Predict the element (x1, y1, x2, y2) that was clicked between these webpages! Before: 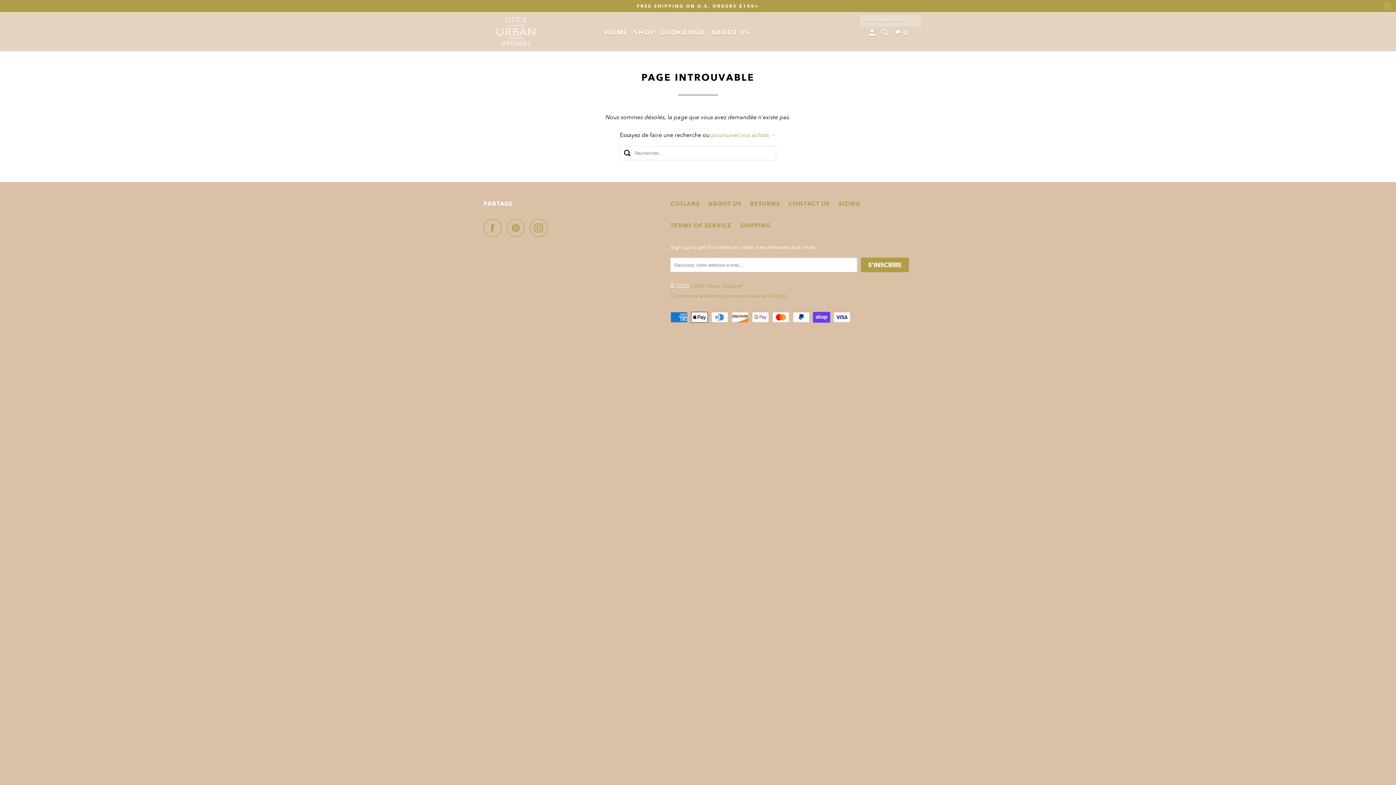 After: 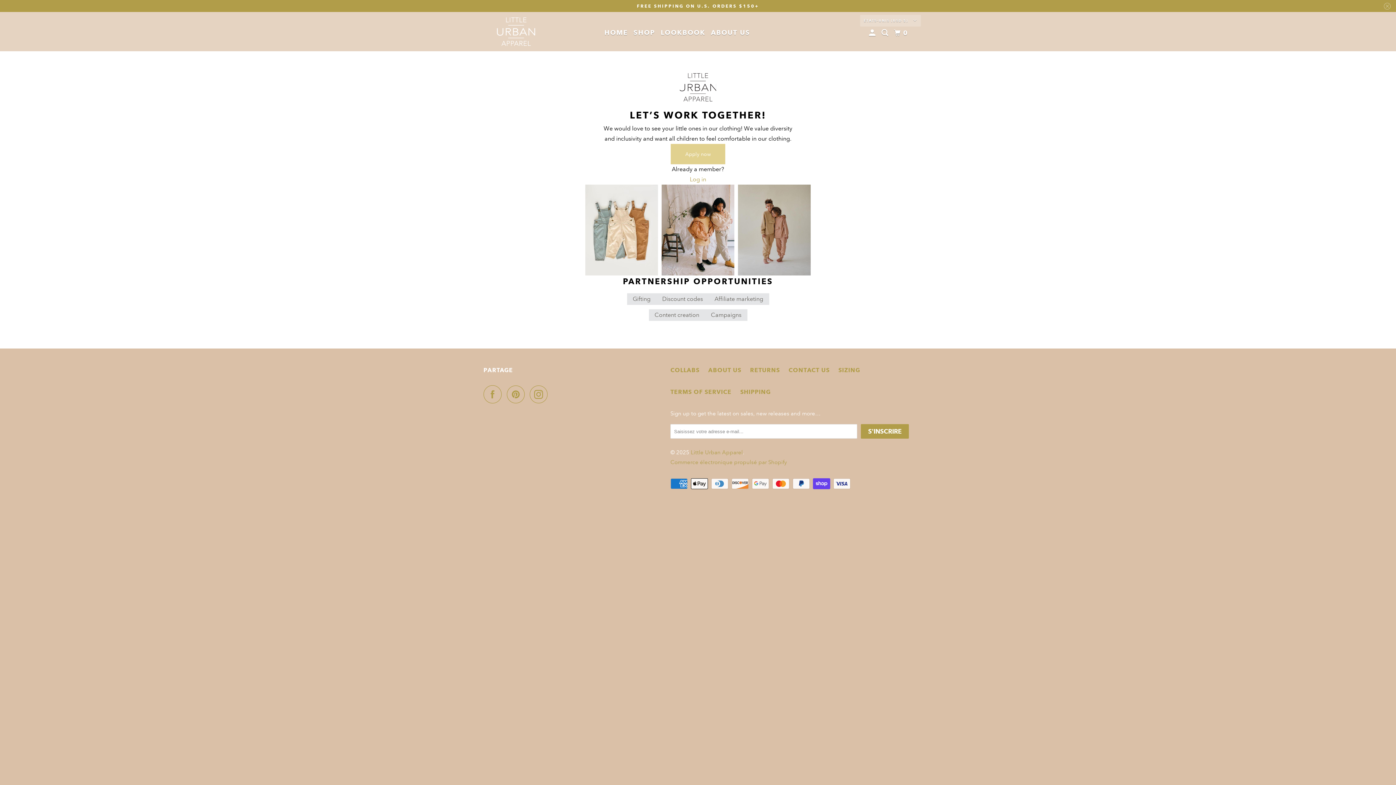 Action: label: COLLABS bbox: (670, 199, 699, 209)